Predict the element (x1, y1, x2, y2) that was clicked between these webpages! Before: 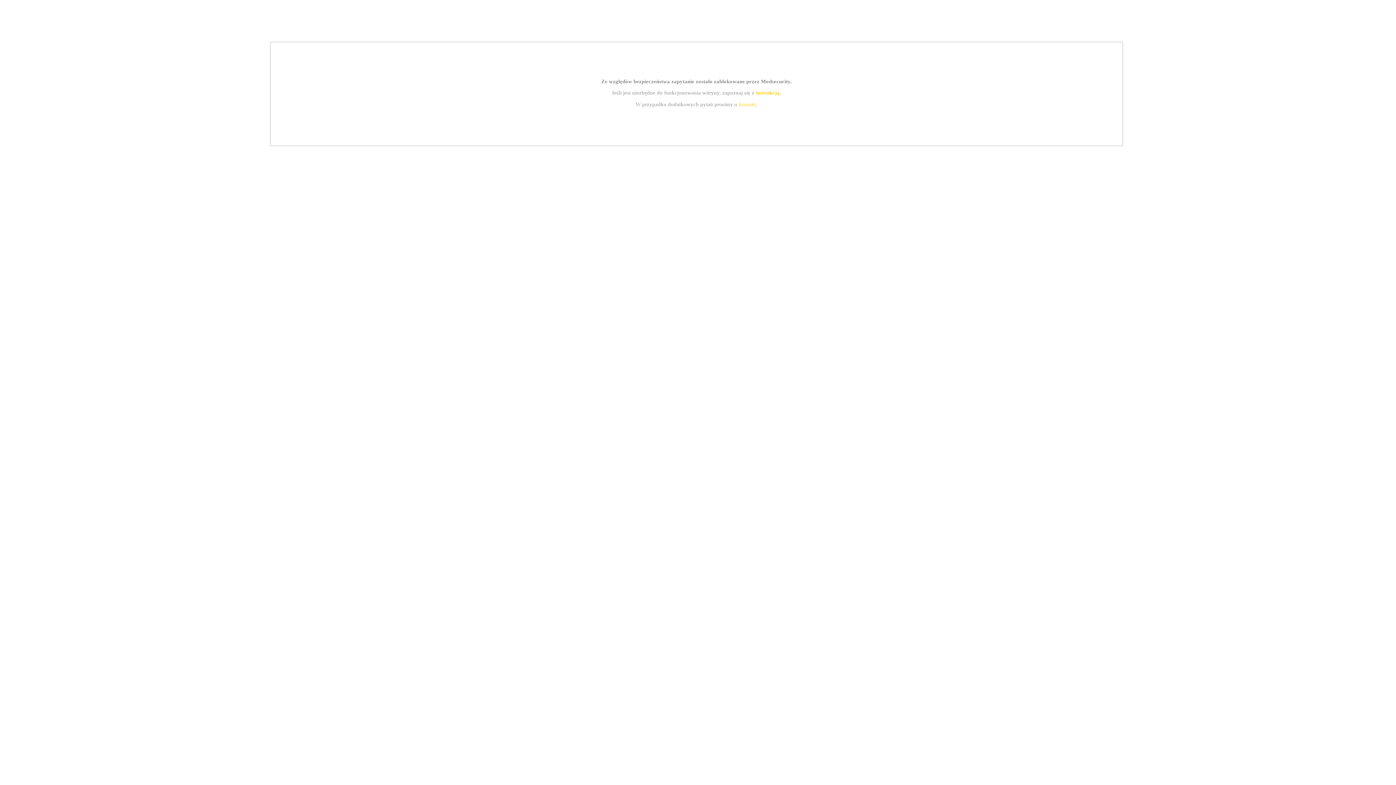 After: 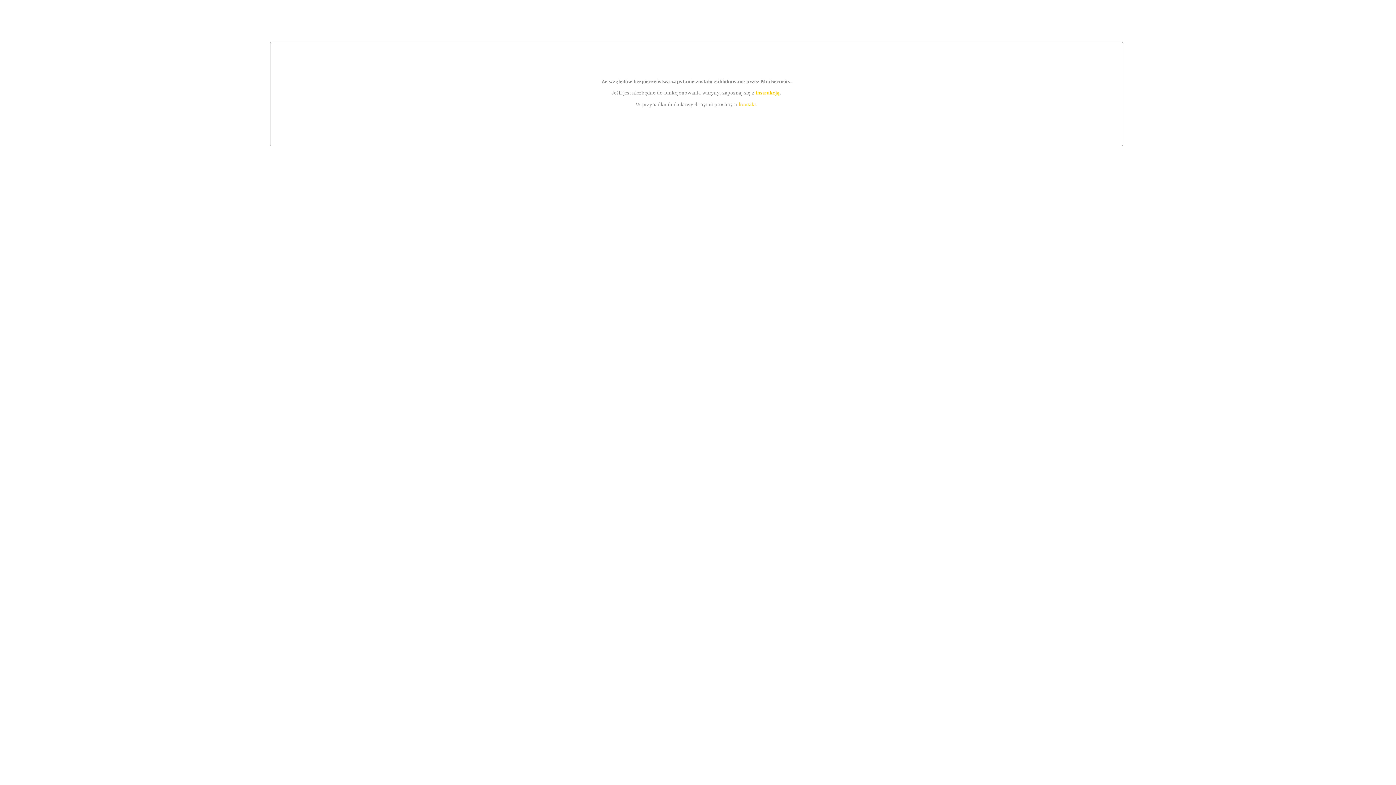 Action: label: kontakt bbox: (739, 101, 756, 107)